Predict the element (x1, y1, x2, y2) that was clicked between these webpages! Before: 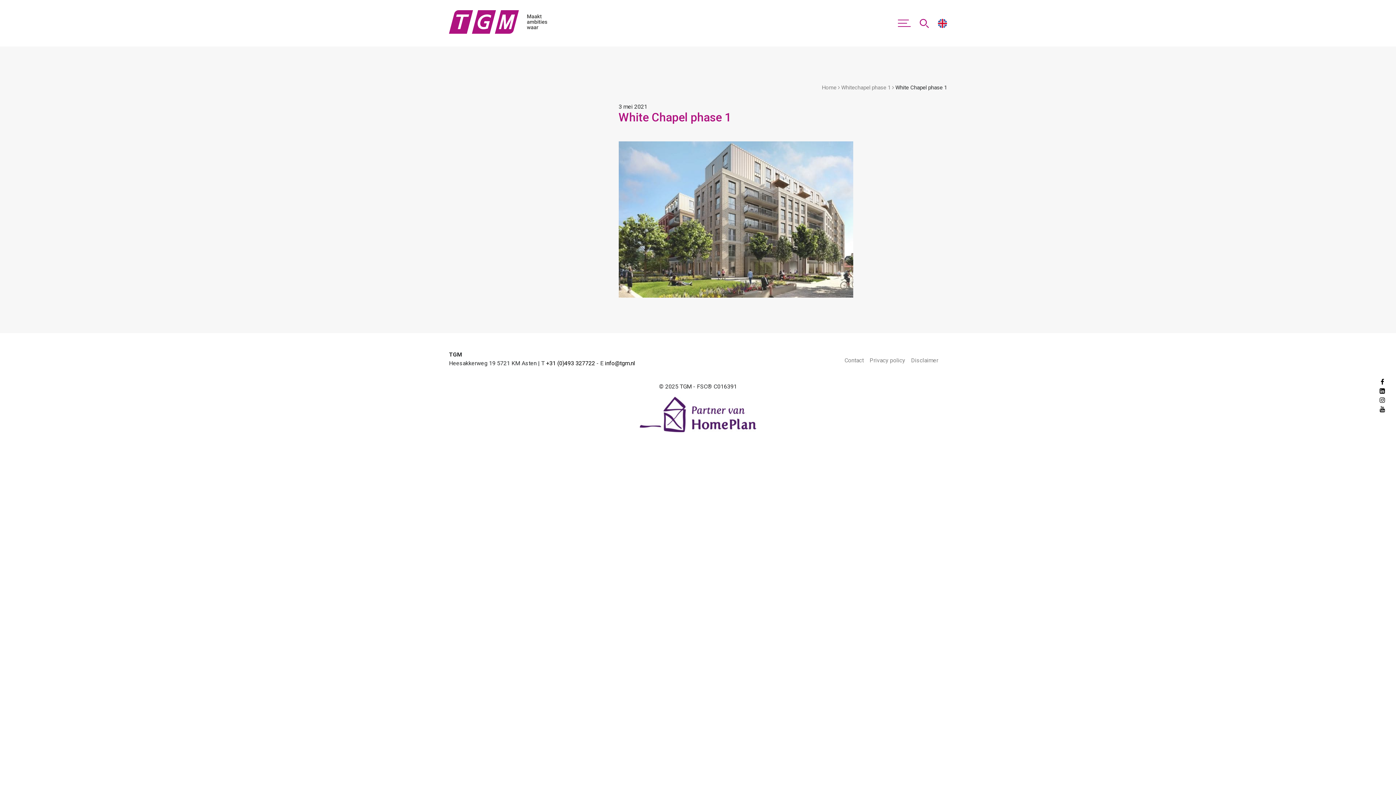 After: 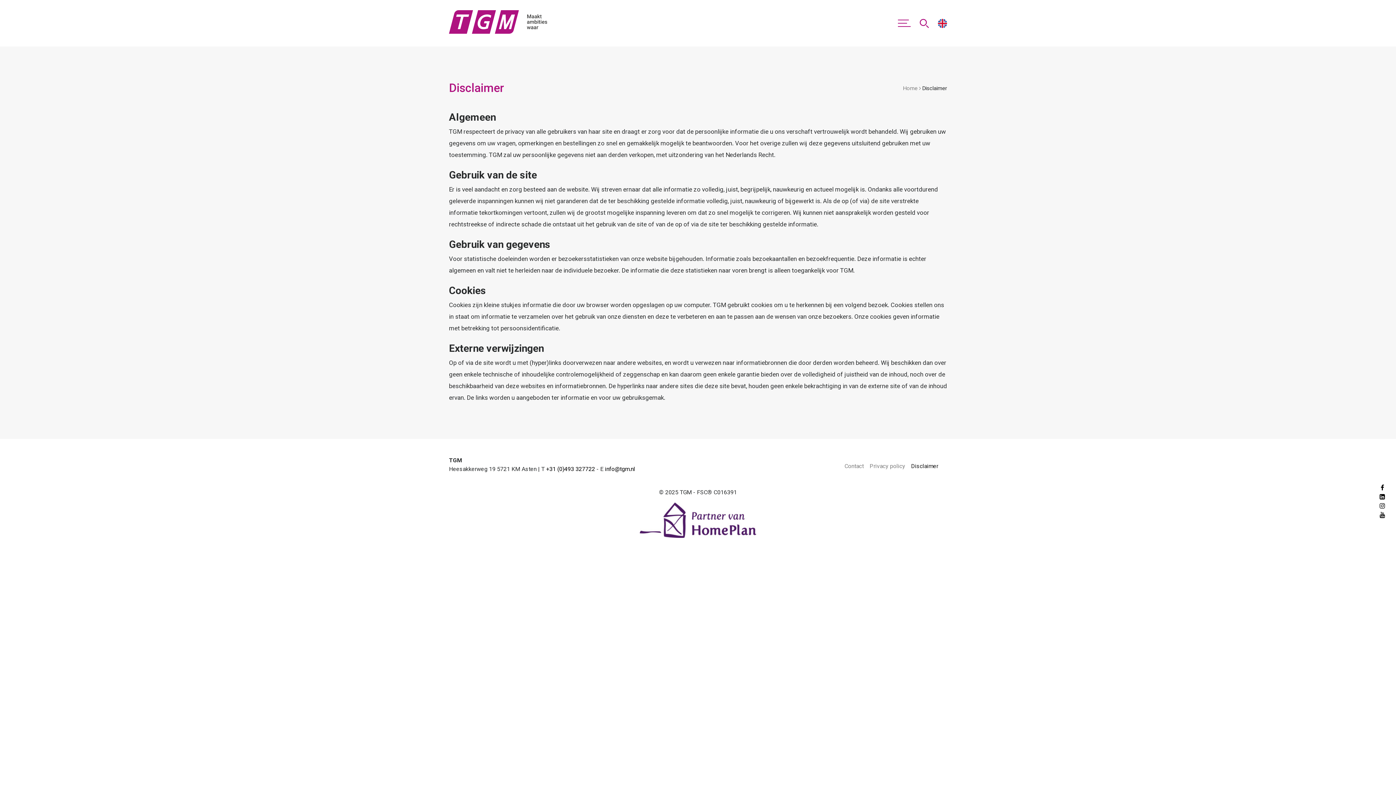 Action: label: Disclaimer bbox: (908, 353, 941, 368)